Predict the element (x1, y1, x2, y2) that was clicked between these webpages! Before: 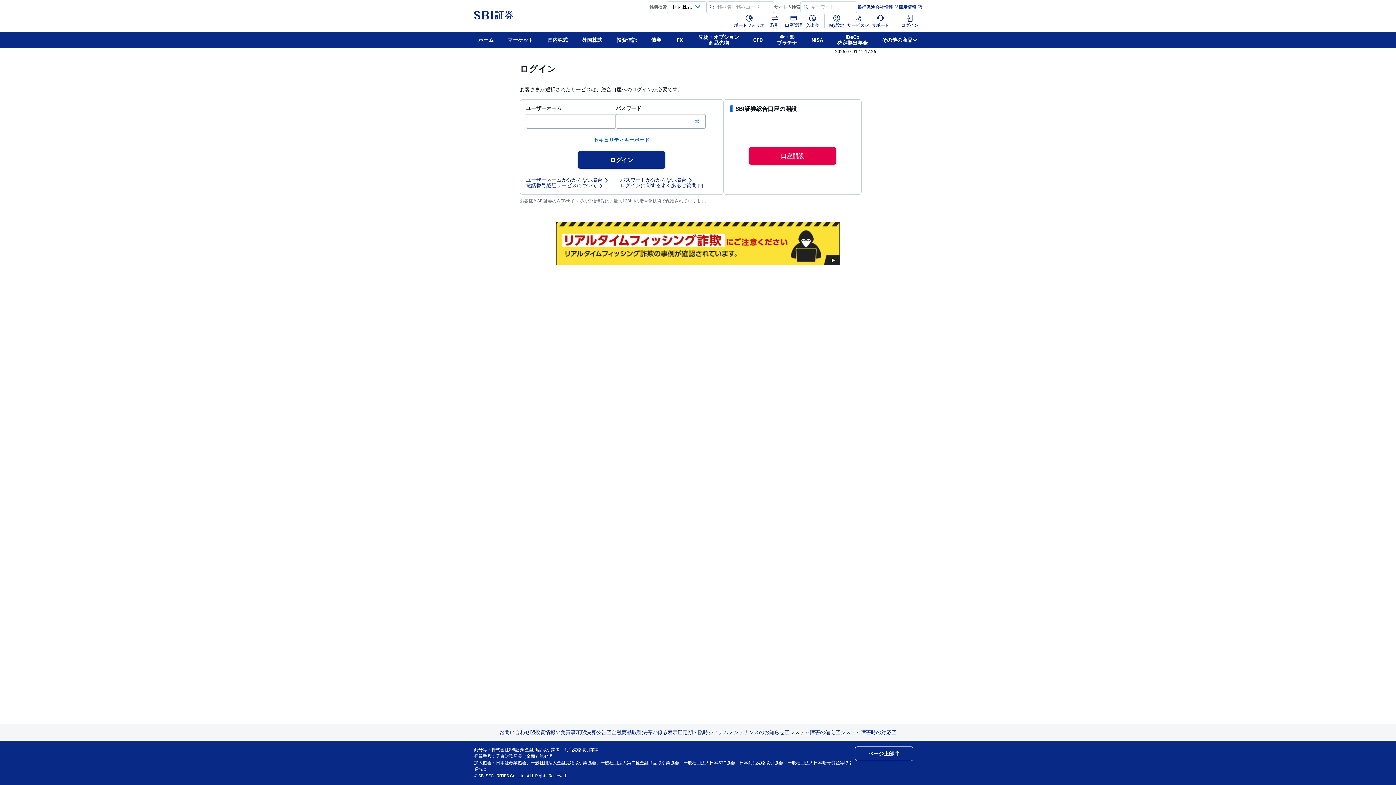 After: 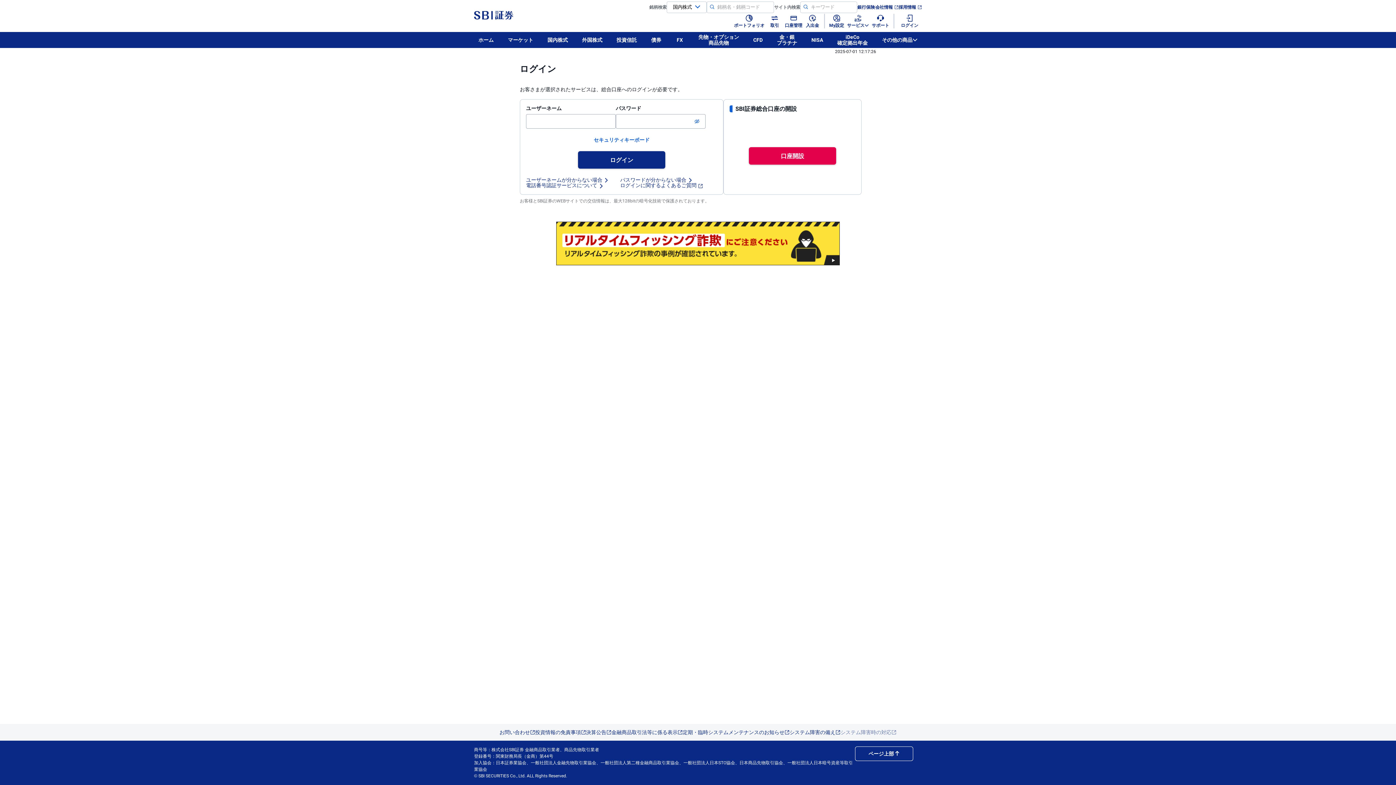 Action: label: システム障害時の対応 bbox: (840, 730, 896, 735)